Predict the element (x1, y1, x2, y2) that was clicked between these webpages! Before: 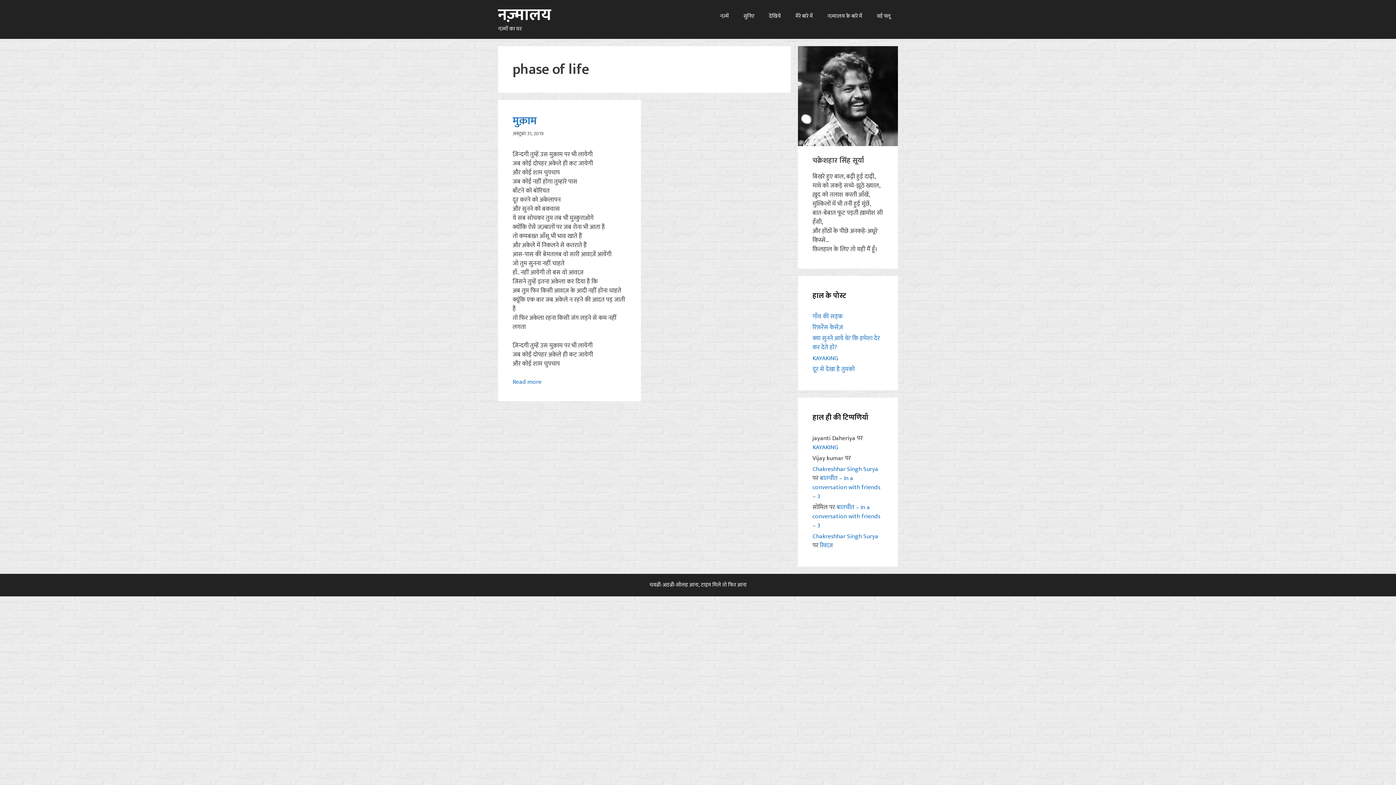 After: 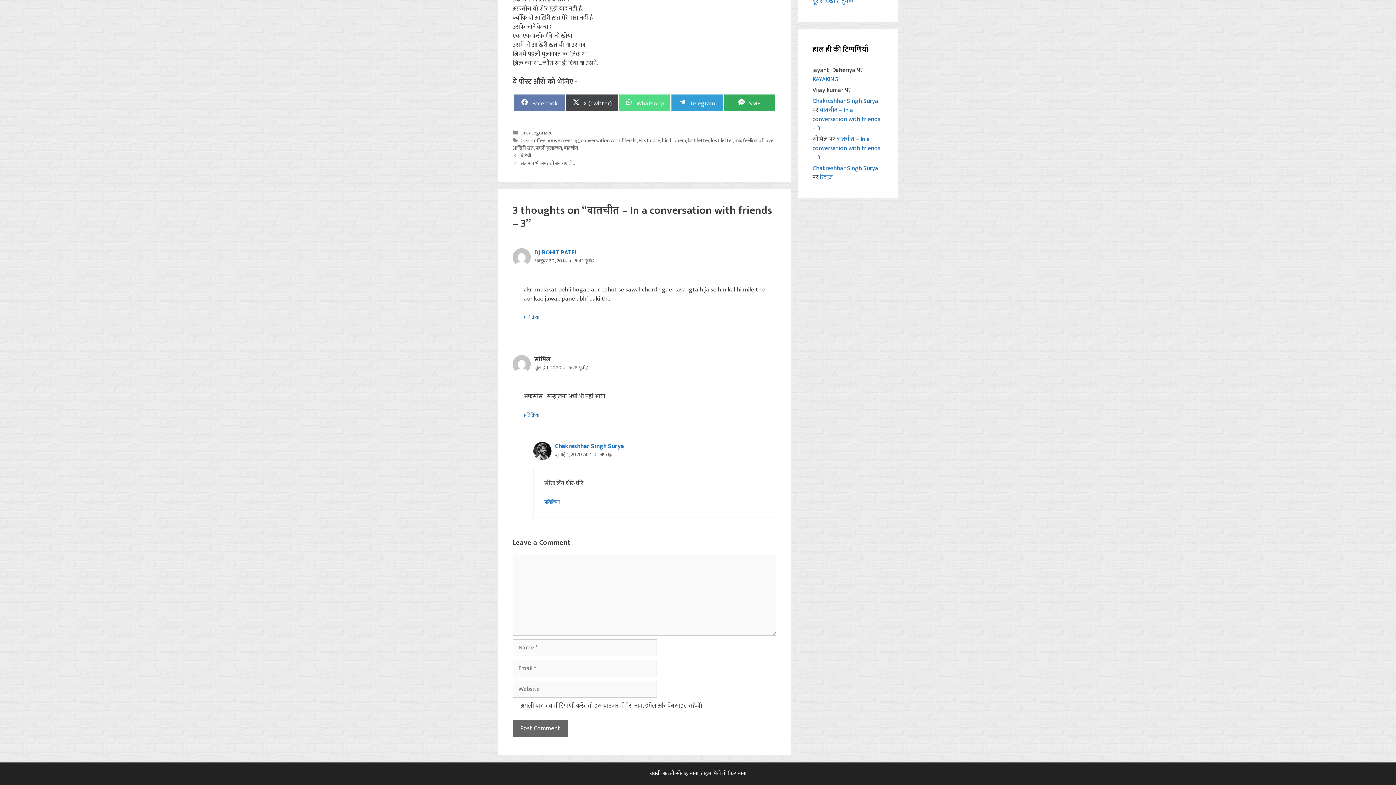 Action: bbox: (812, 502, 880, 530) label: बातचीत – In a conversation with friends – 3